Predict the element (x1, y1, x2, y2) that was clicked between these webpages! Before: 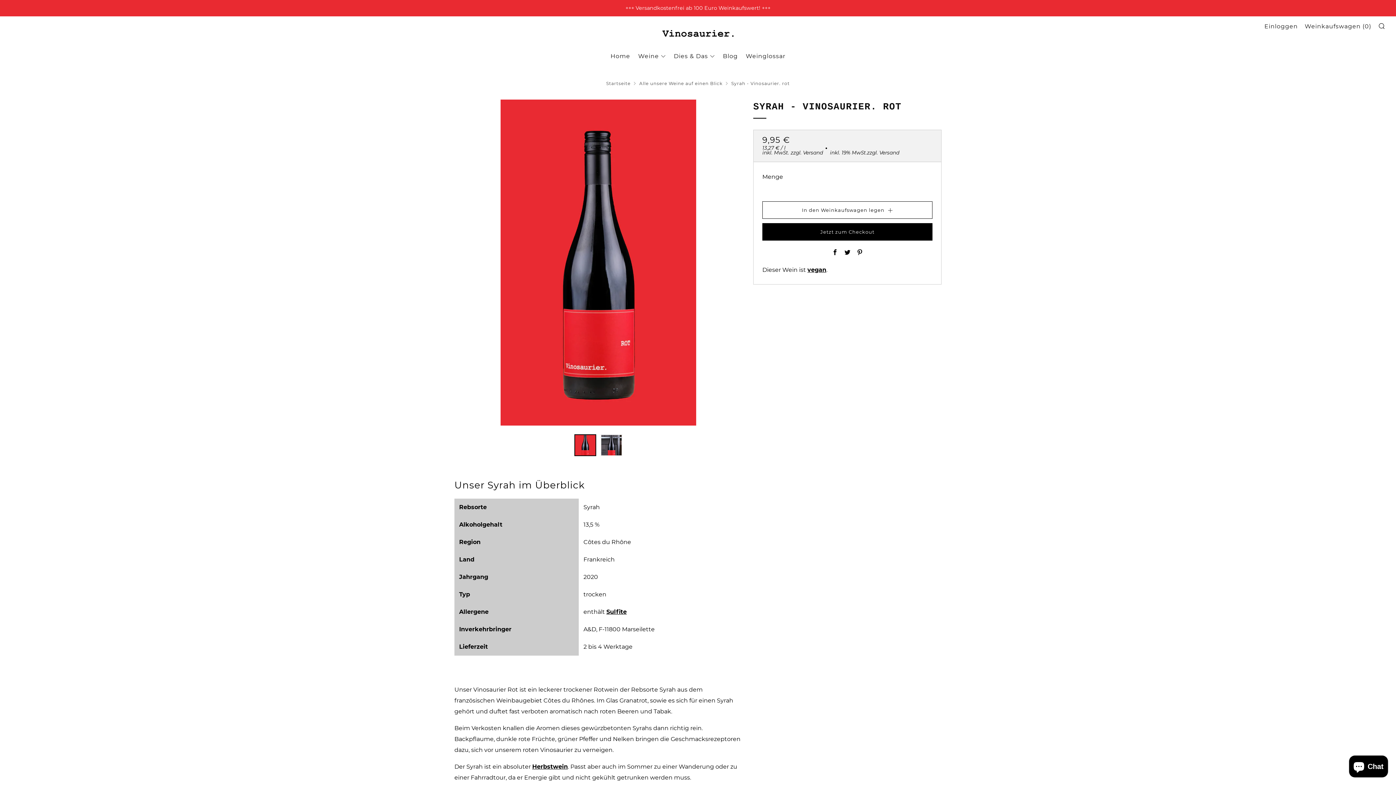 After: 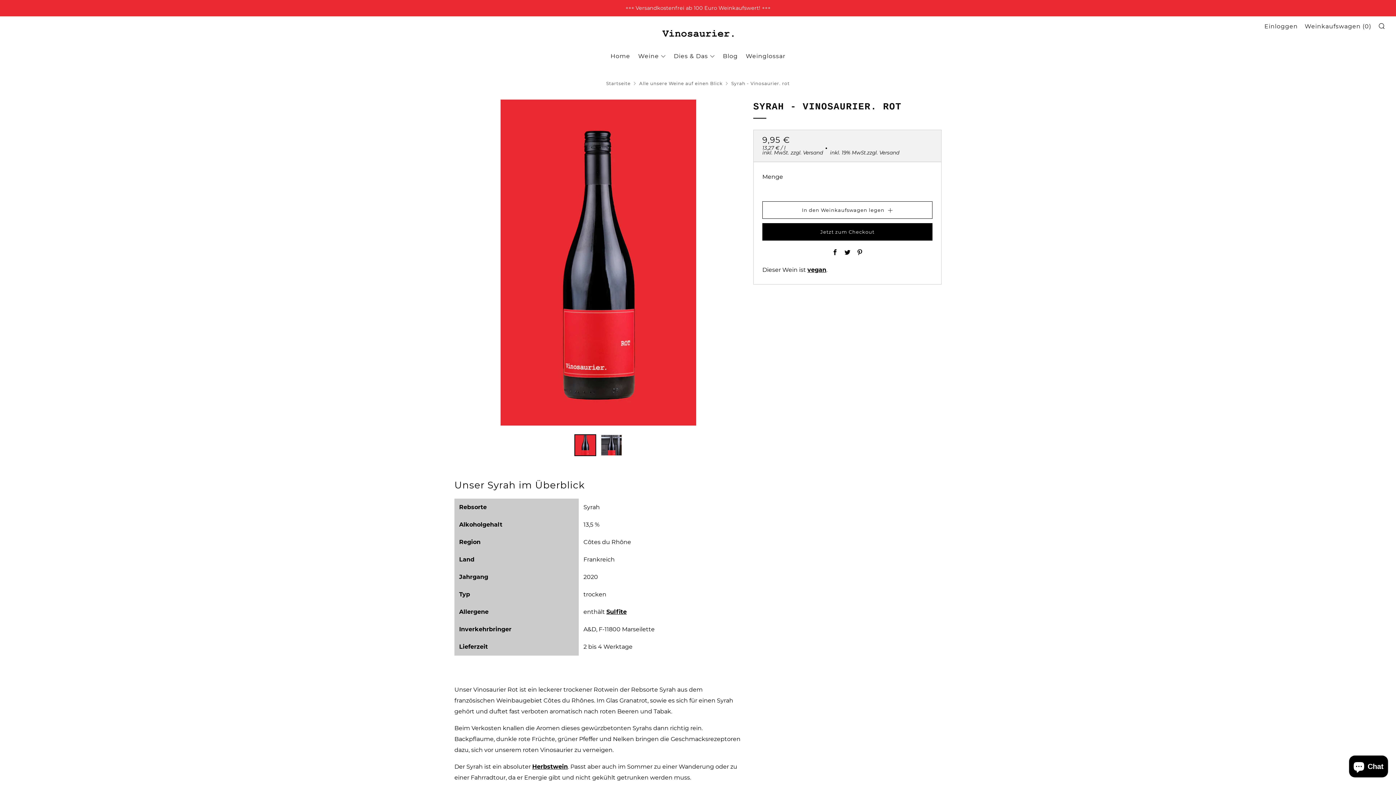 Action: label: Facebook bbox: (832, 249, 838, 256)